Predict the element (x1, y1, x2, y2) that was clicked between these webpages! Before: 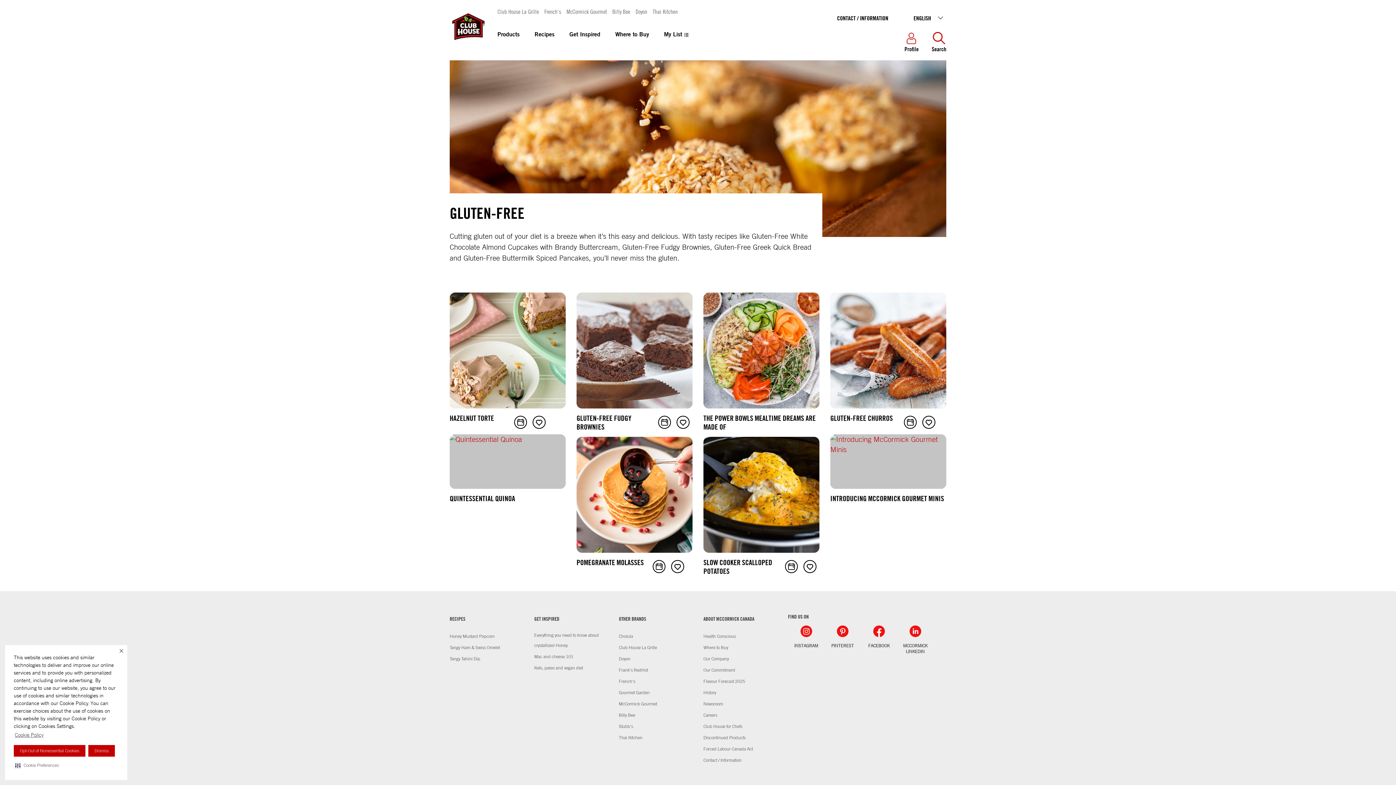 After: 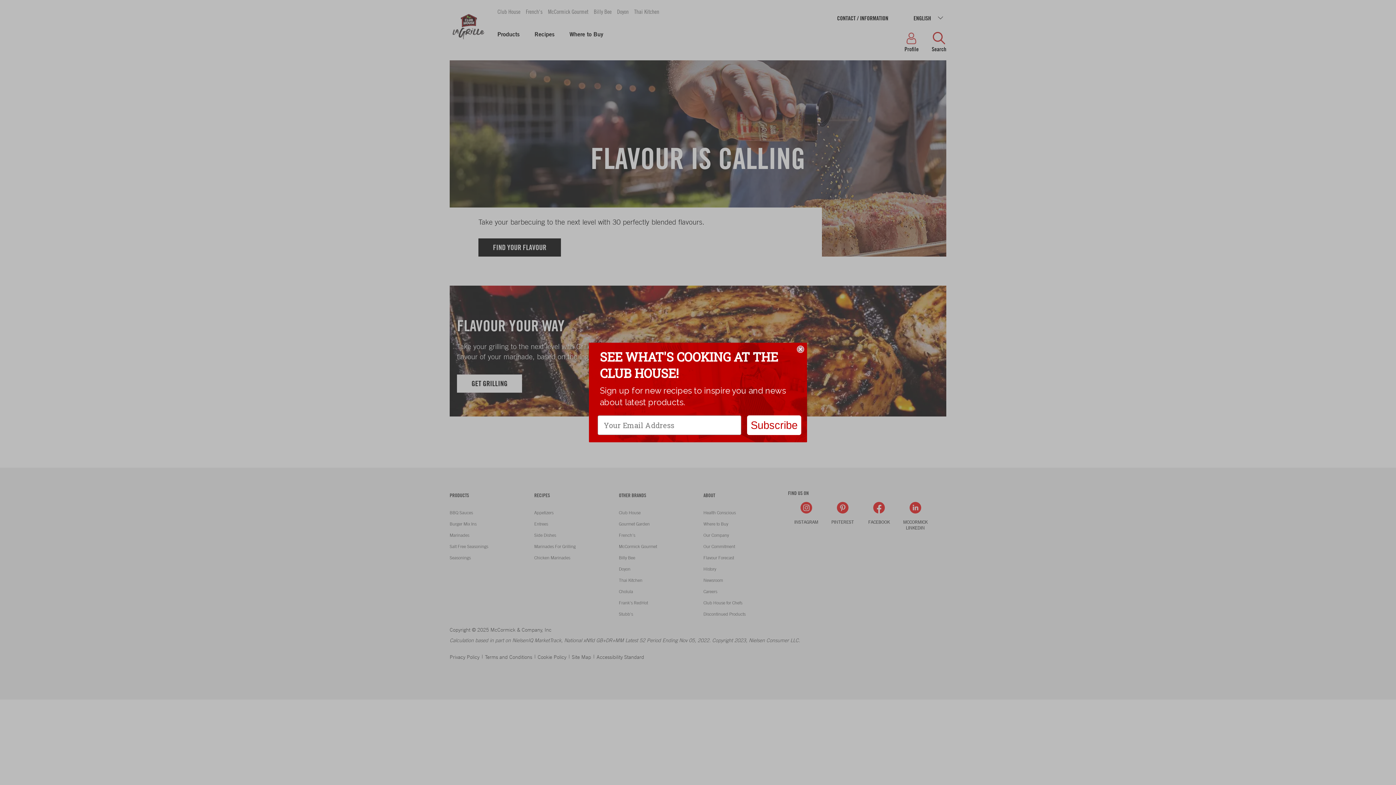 Action: label: Club House La Grille bbox: (619, 642, 657, 652)